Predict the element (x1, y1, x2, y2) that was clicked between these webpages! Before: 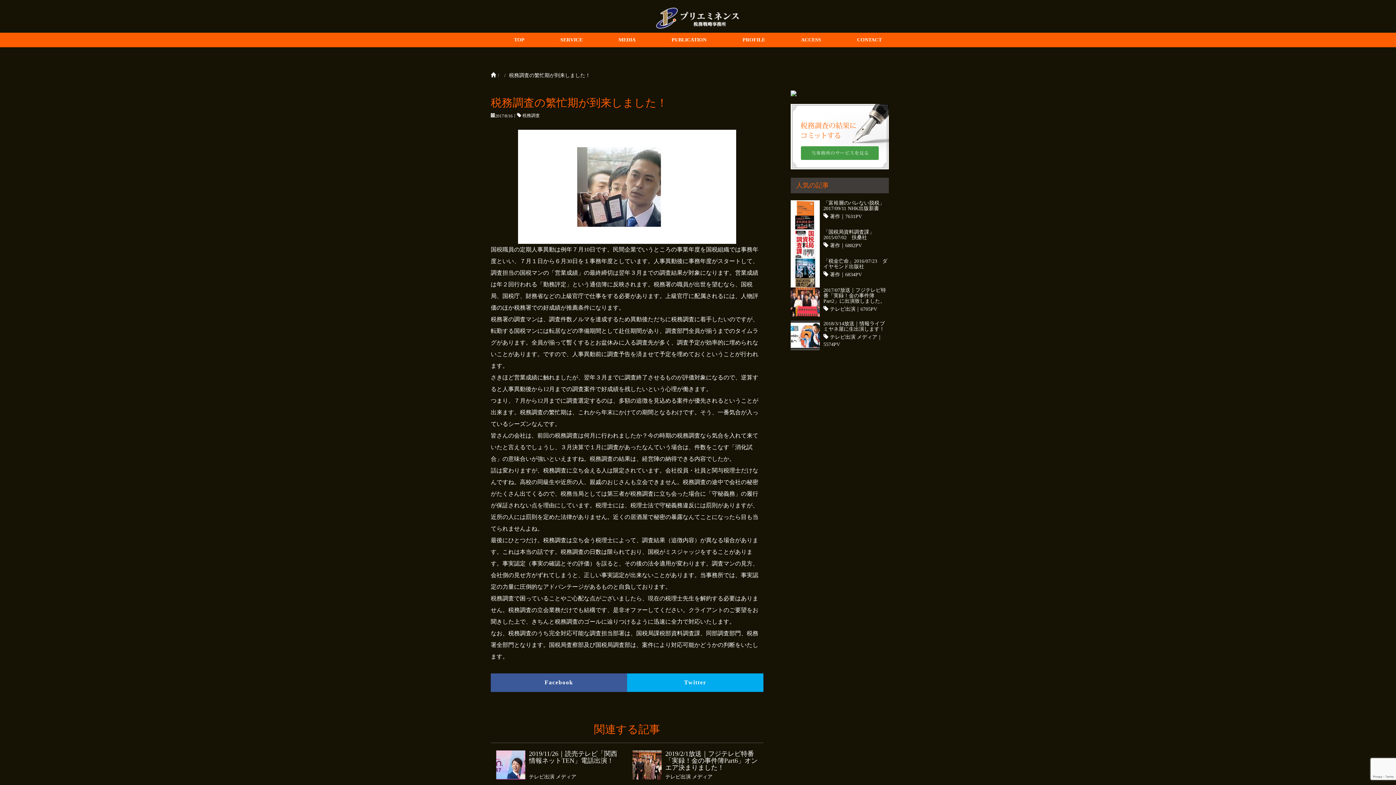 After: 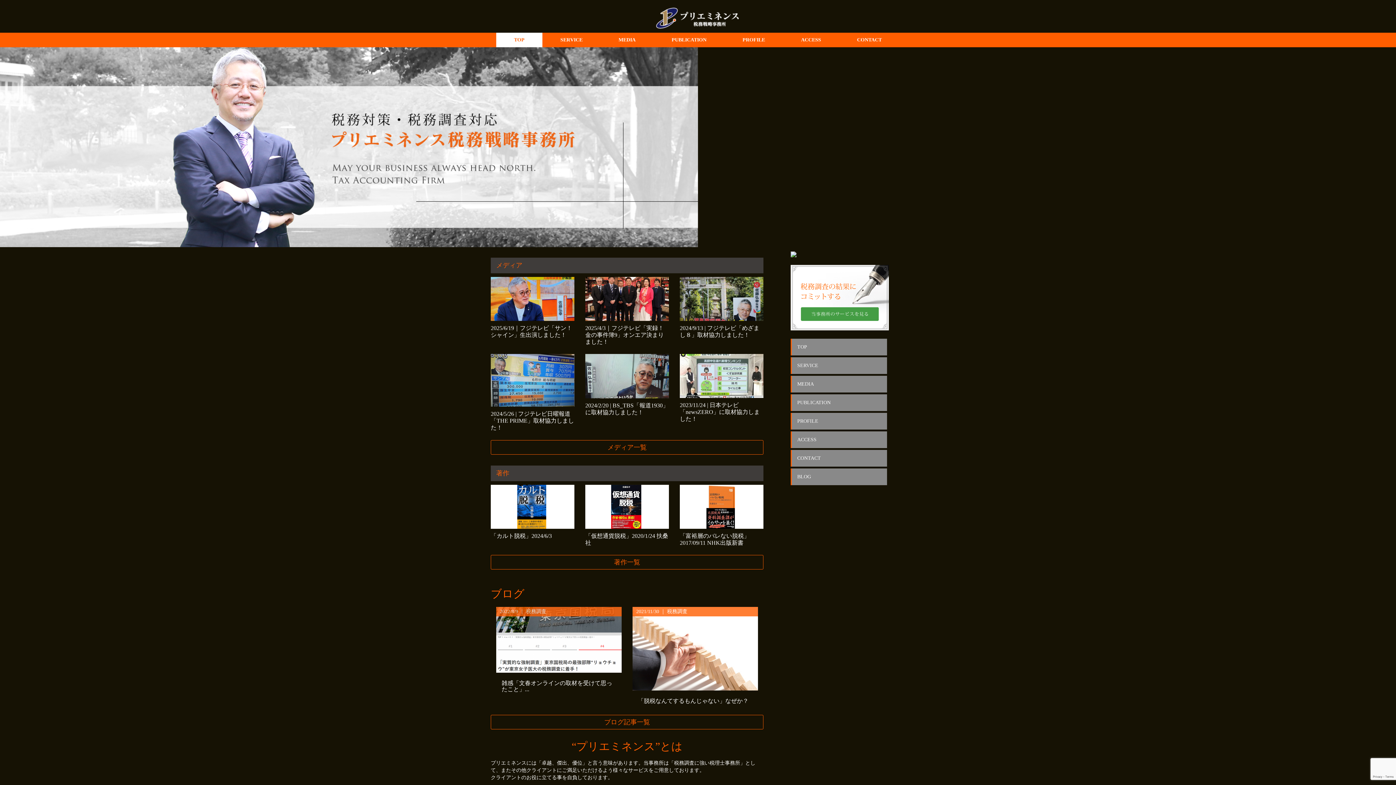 Action: bbox: (490, 72, 496, 78)